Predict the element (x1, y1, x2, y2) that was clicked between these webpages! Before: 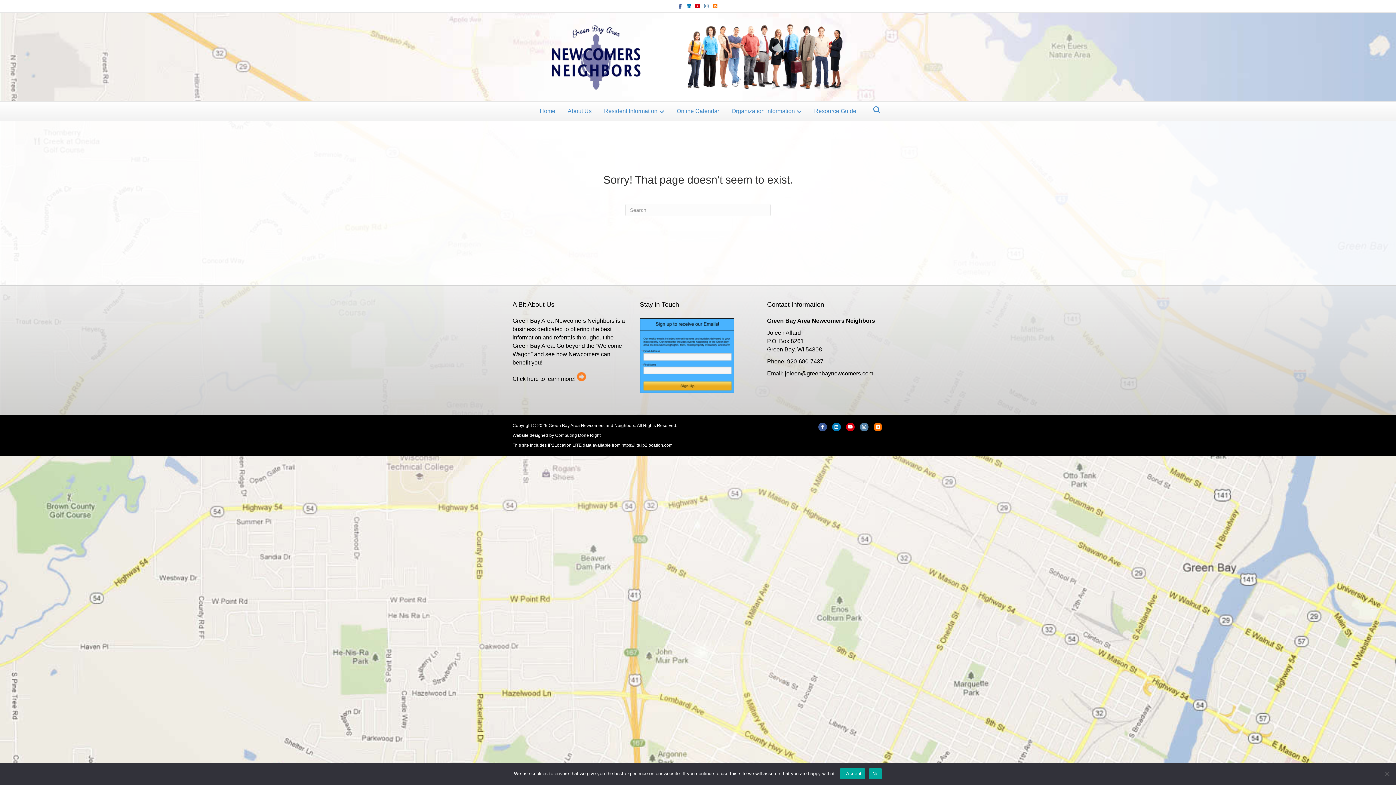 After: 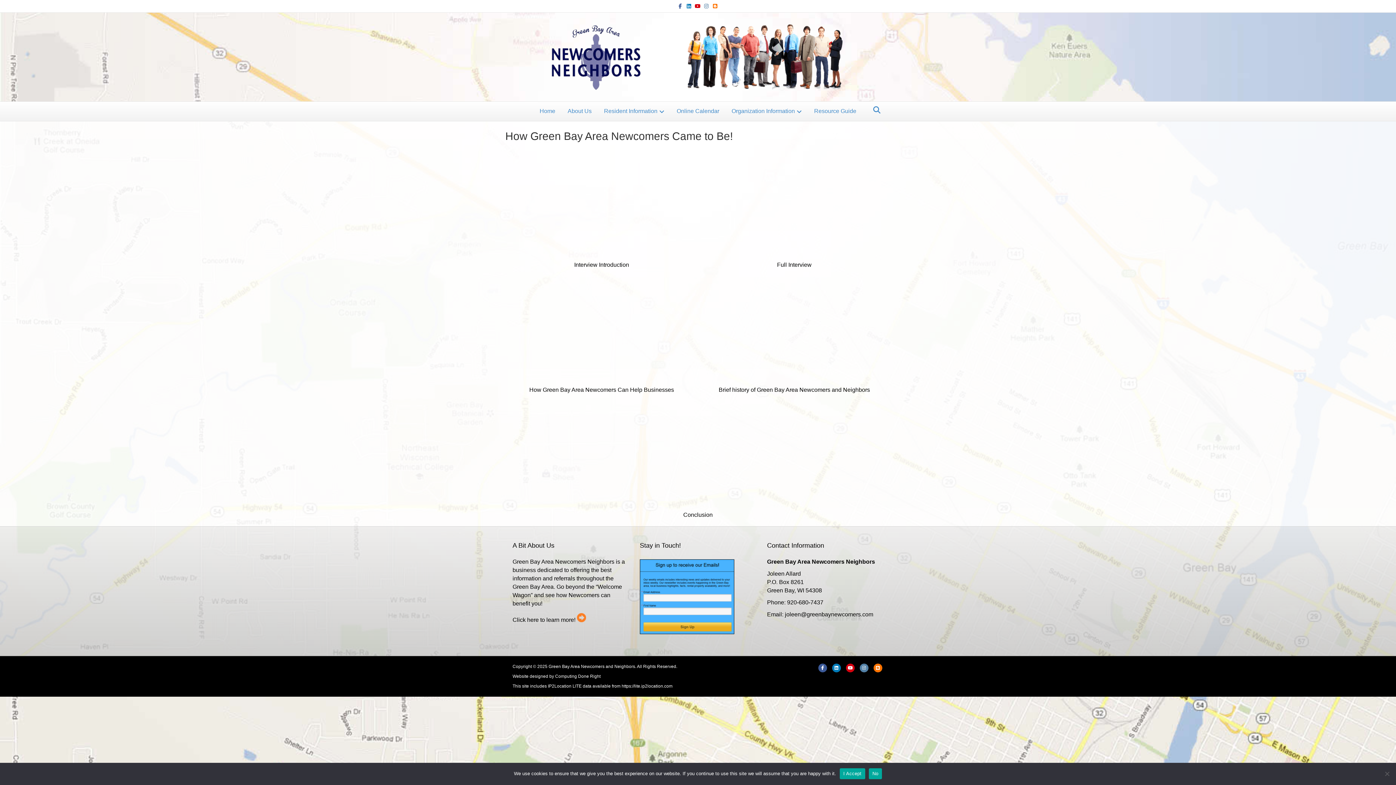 Action: label: About Us bbox: (562, 101, 597, 120)